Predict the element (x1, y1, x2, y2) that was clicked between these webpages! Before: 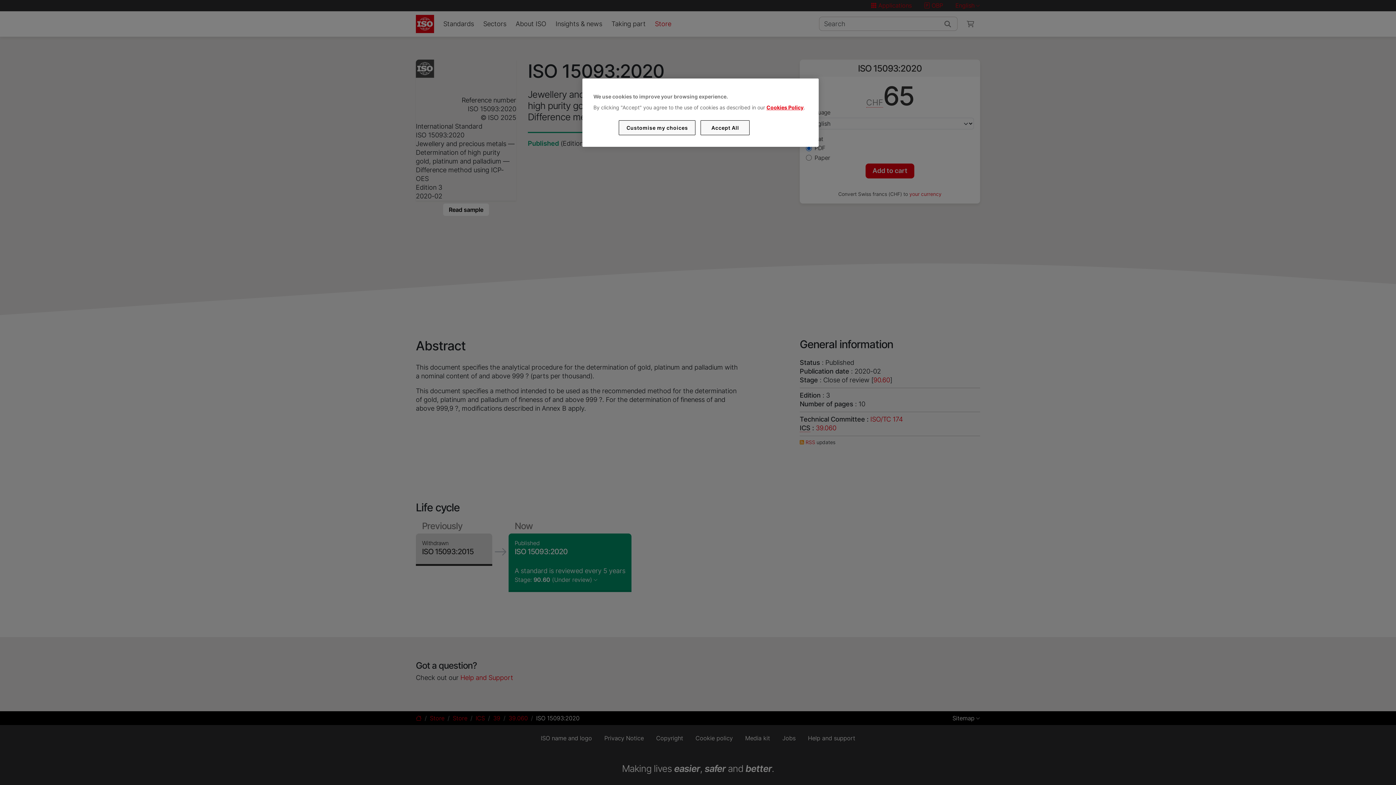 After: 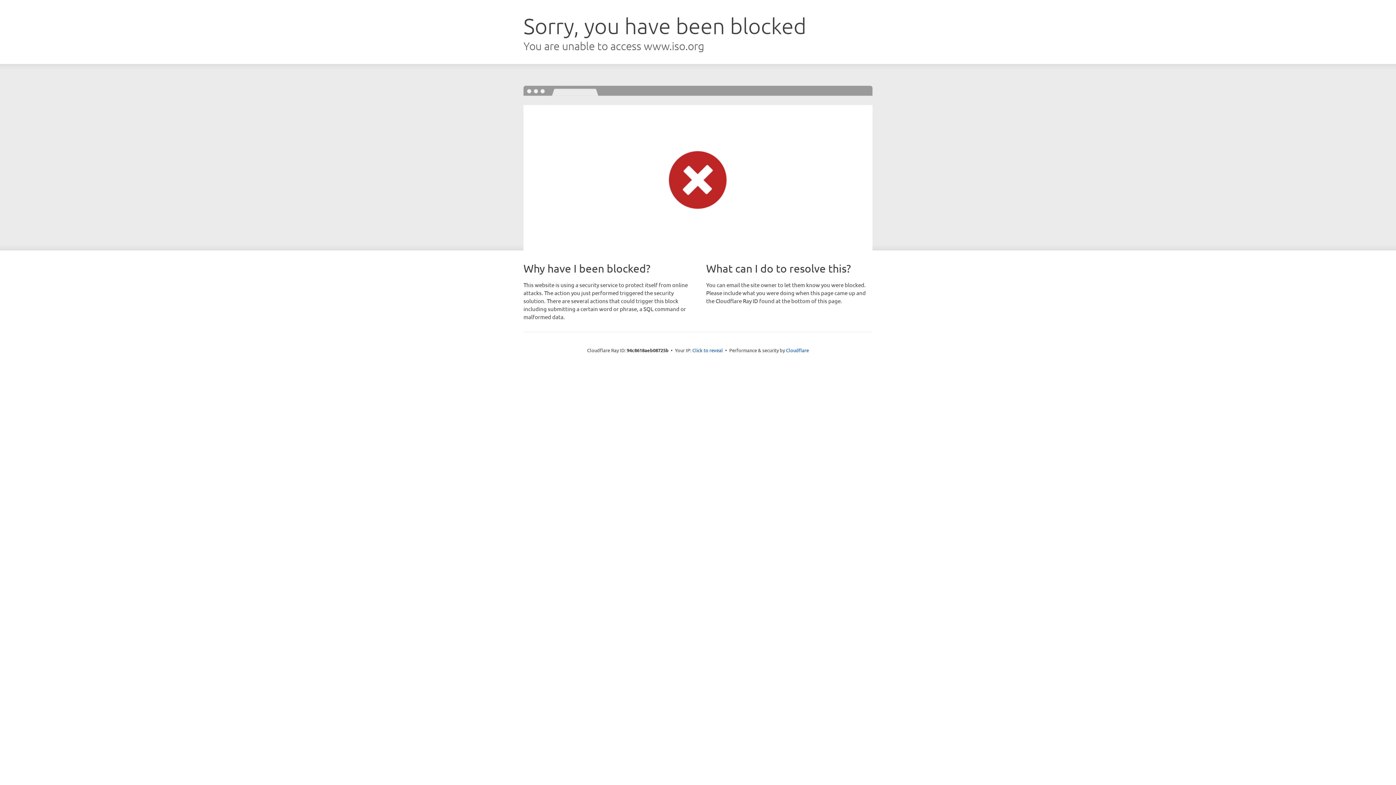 Action: bbox: (766, 104, 803, 110) label: Cookies Policy